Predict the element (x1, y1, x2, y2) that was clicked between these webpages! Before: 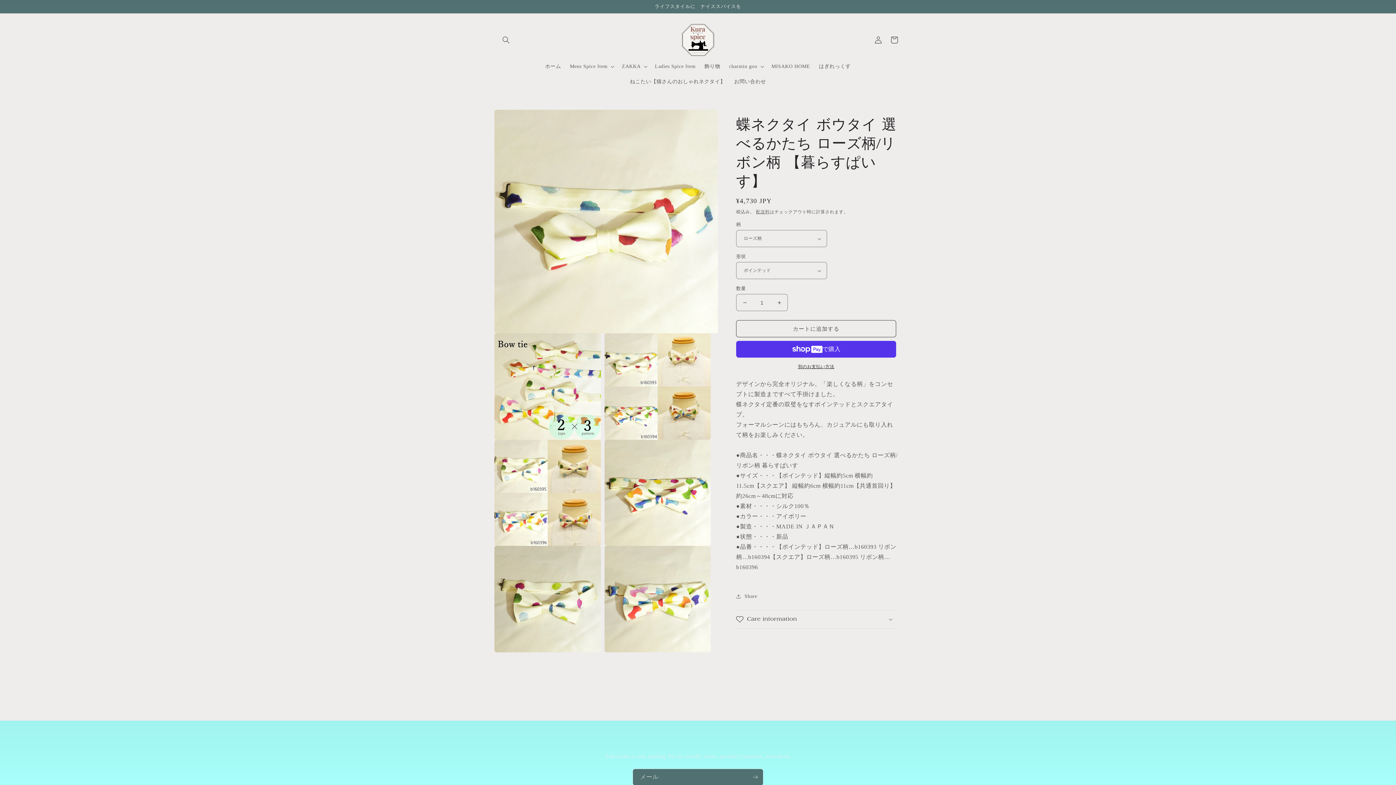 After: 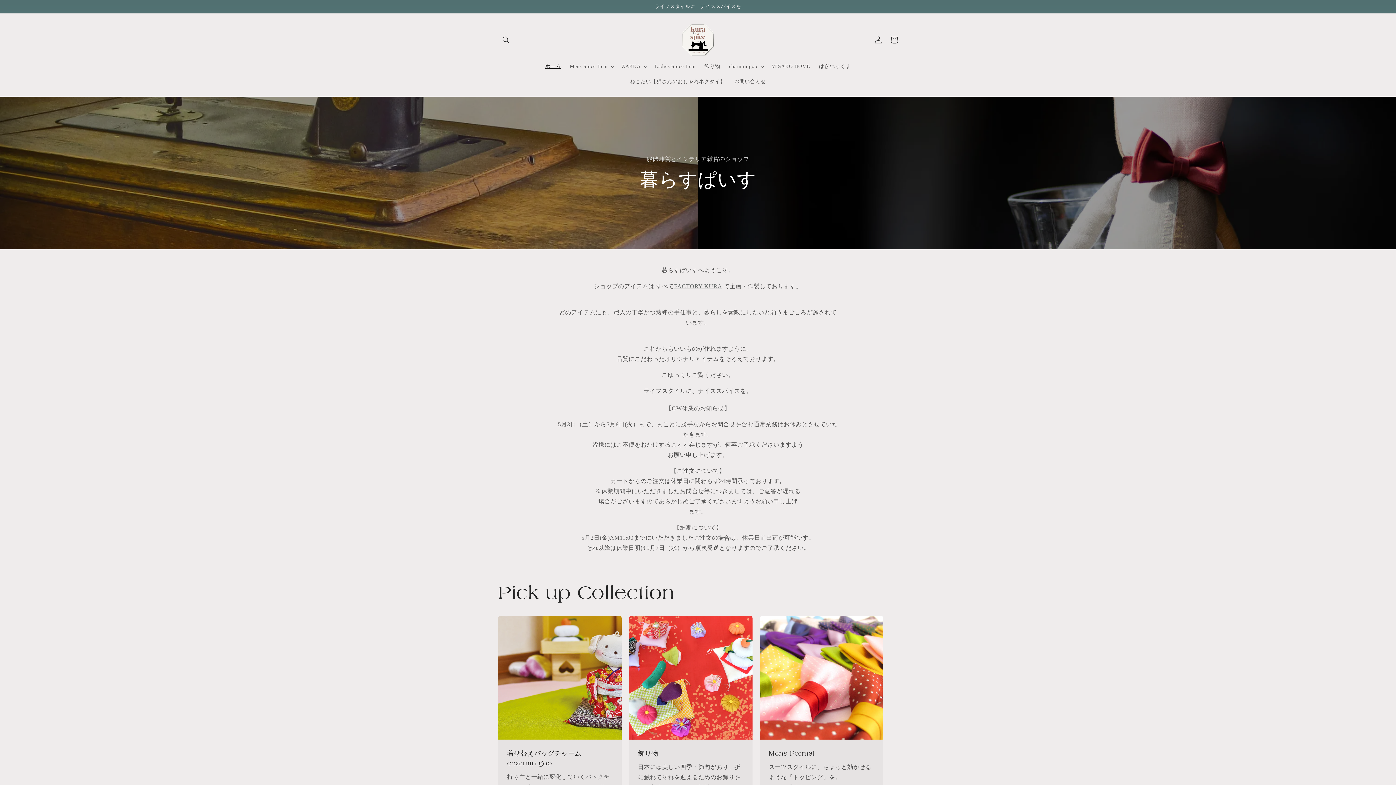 Action: bbox: (677, 20, 719, 58)